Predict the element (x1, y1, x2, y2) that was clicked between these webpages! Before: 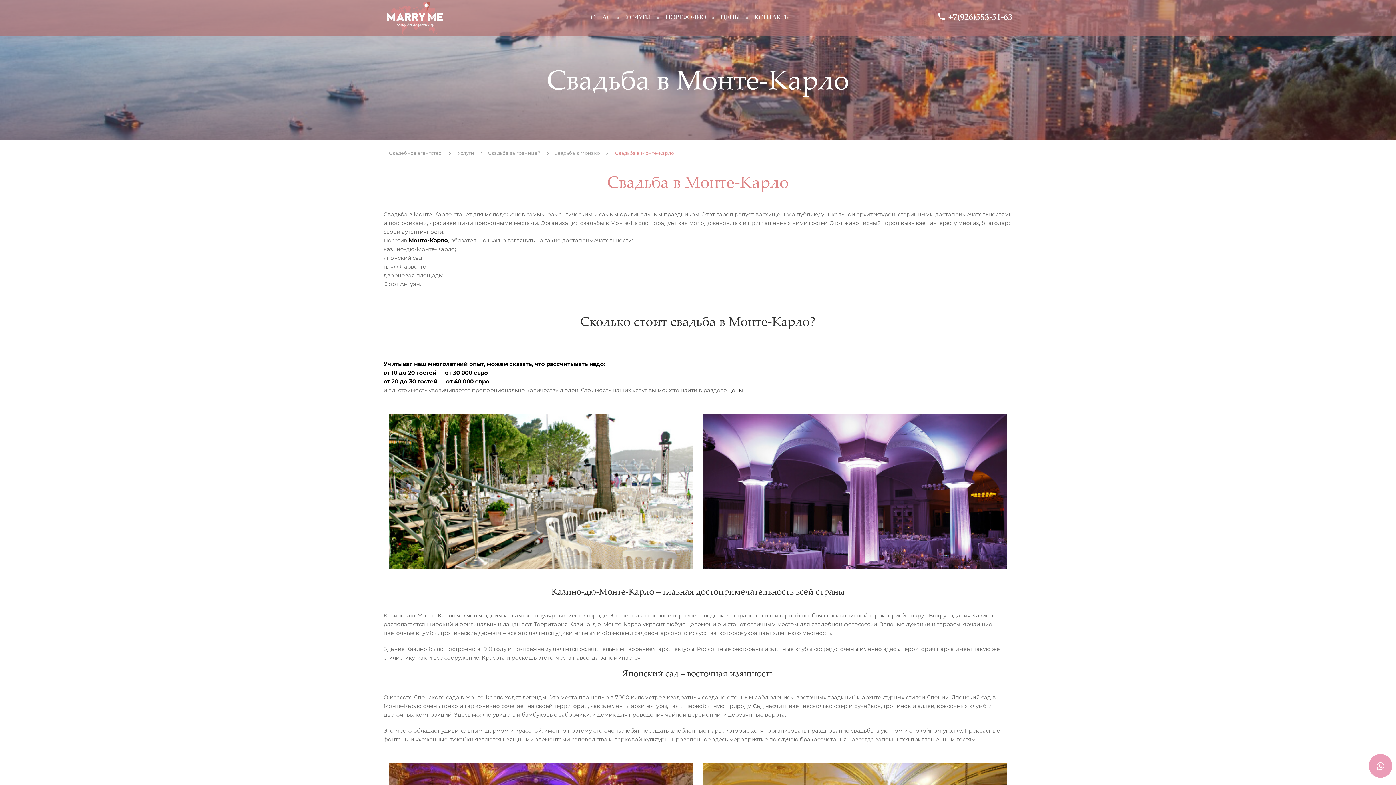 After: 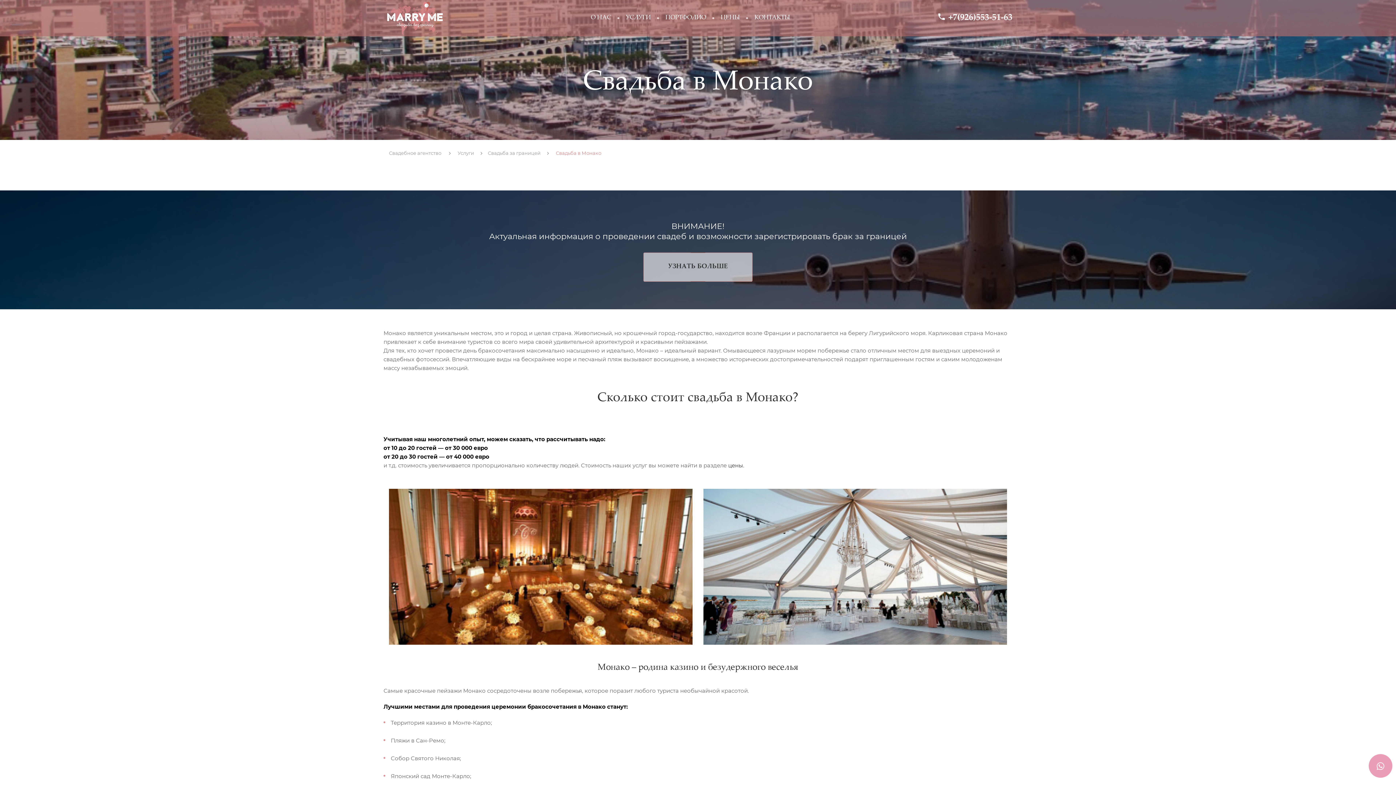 Action: label: Свадьба в Монако bbox: (554, 150, 608, 156)